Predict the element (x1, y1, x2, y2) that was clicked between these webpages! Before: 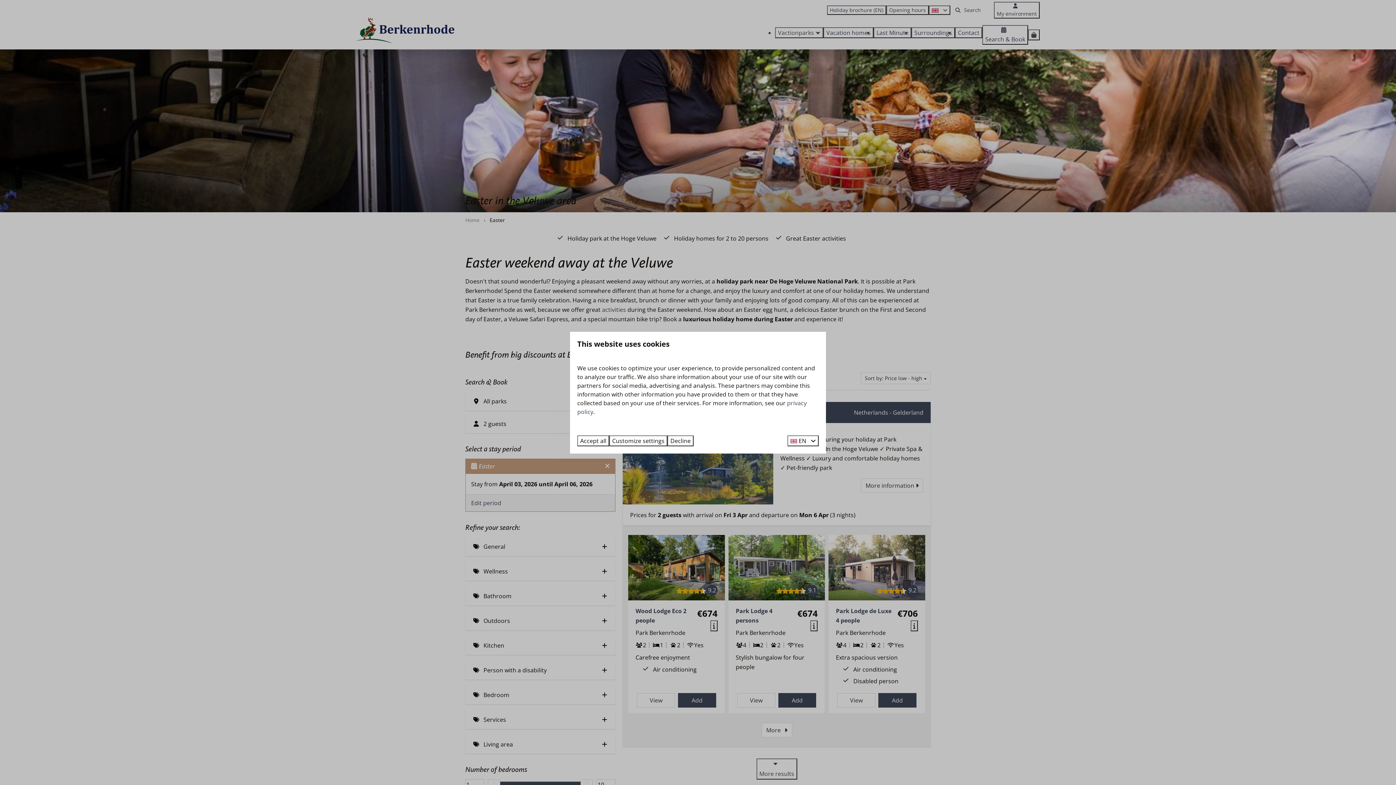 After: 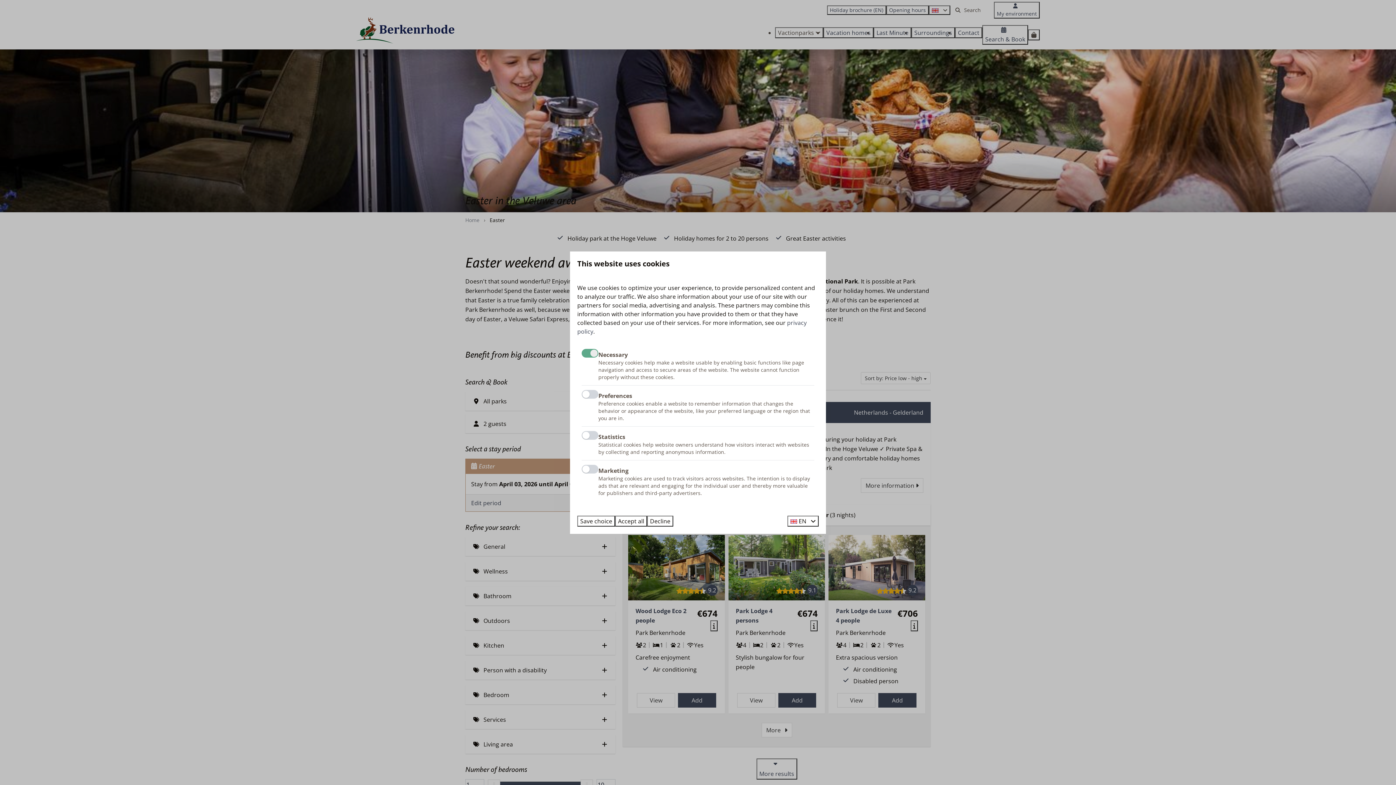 Action: label: Customize settings bbox: (609, 435, 667, 446)